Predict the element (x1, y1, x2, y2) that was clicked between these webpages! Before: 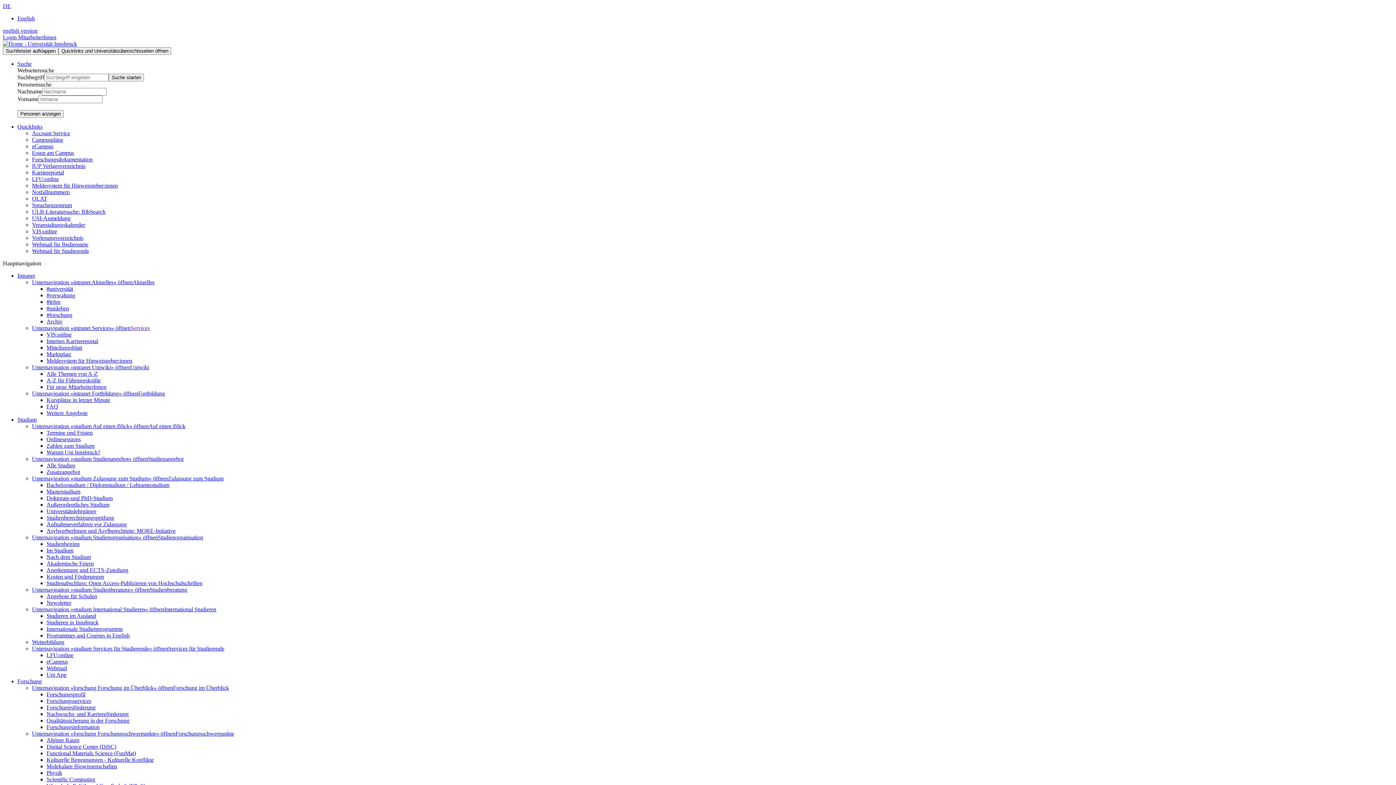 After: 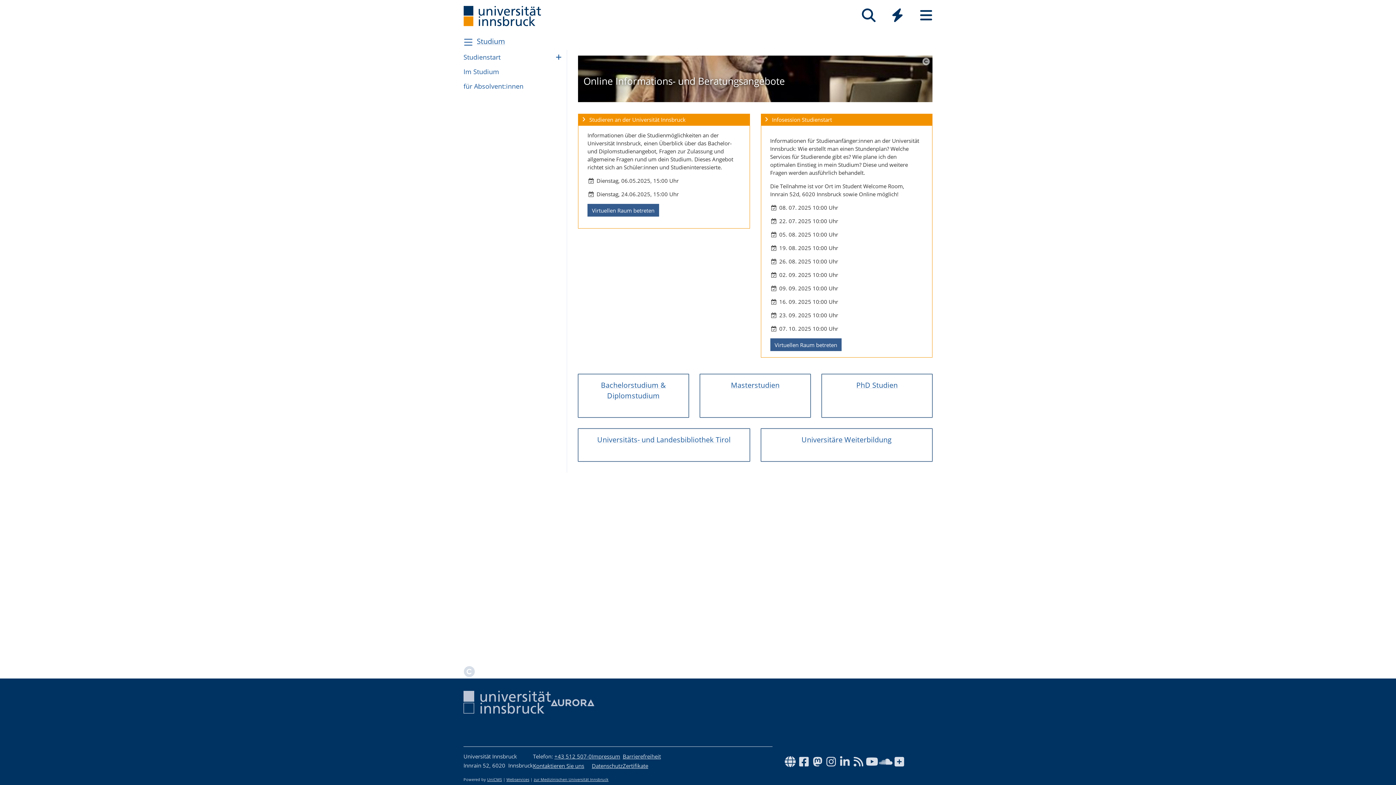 Action: label: Onlinesessions bbox: (46, 436, 80, 442)